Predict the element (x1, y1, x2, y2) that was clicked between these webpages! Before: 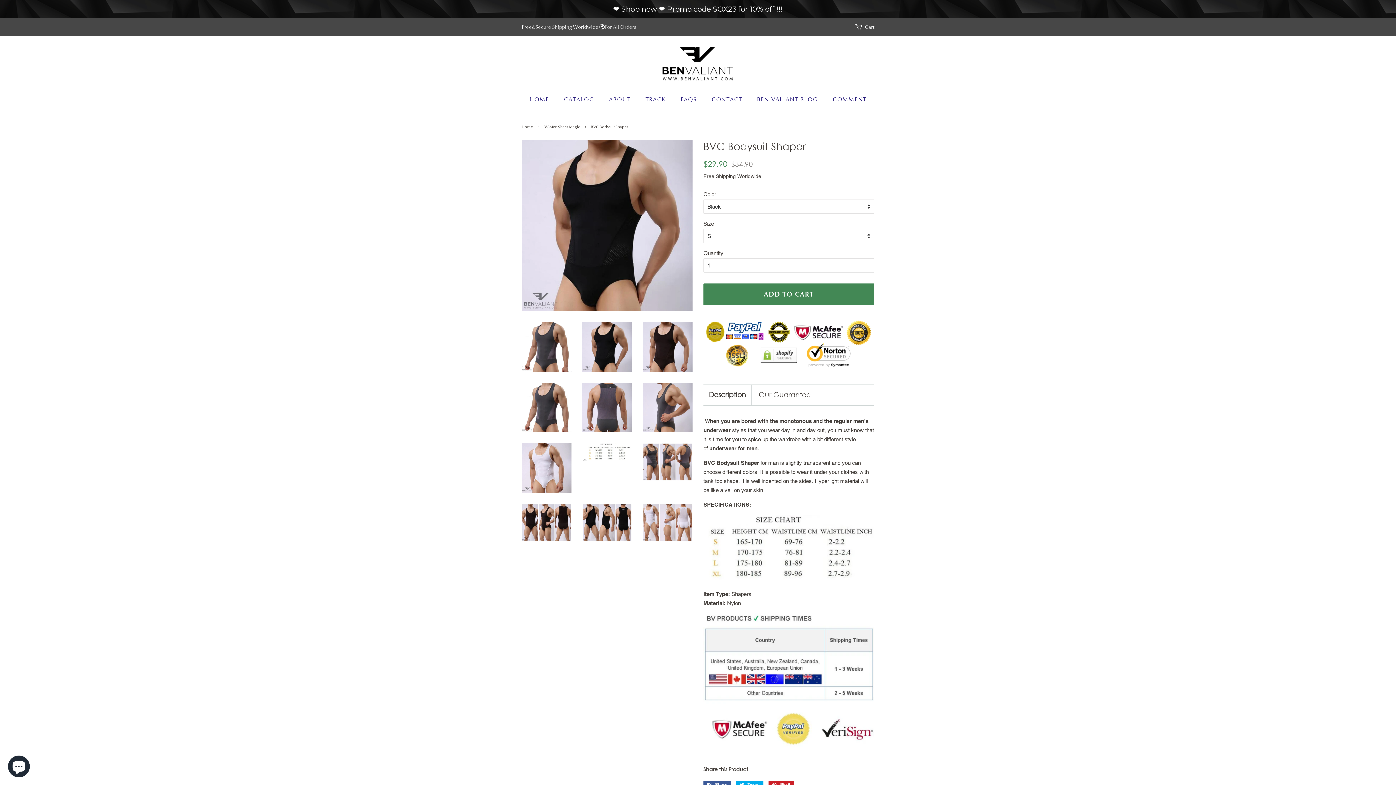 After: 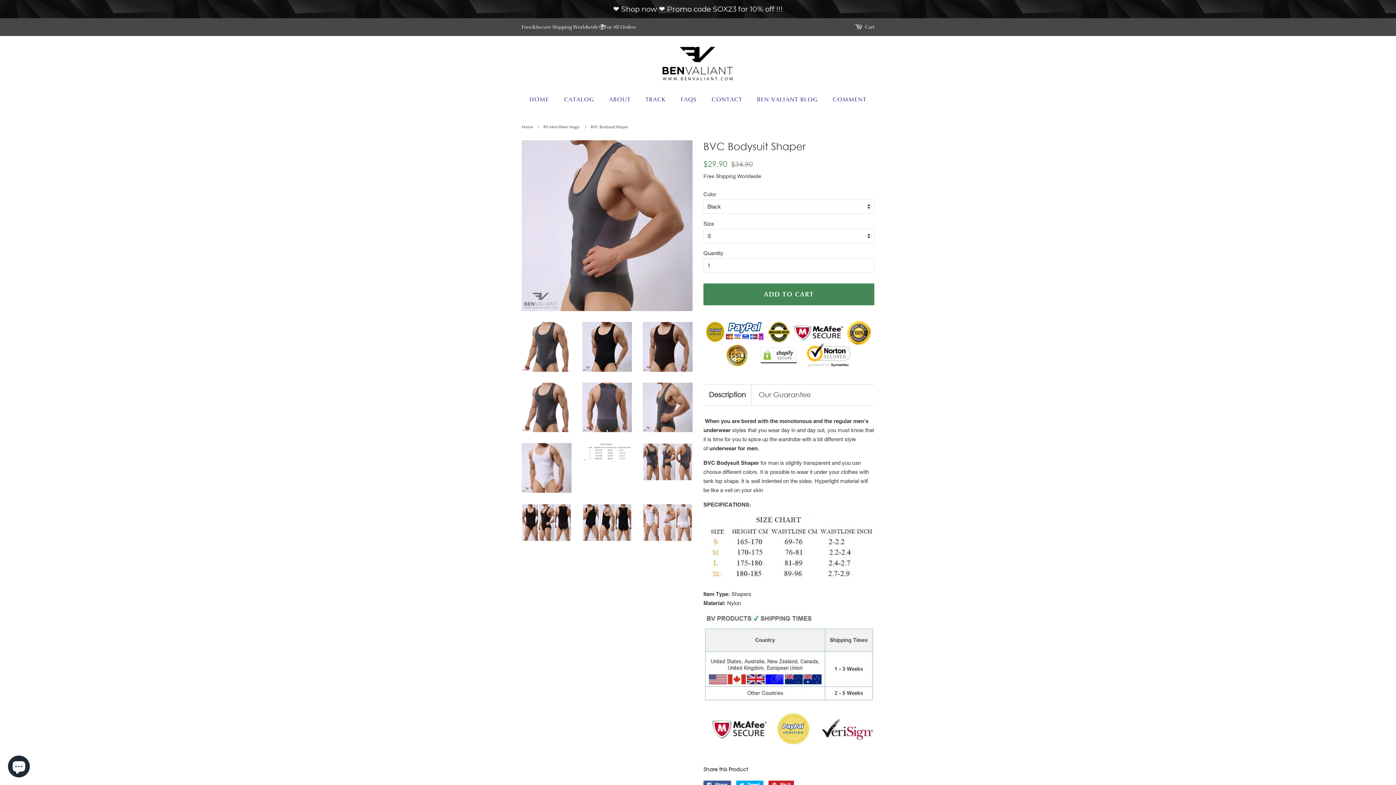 Action: bbox: (643, 364, 692, 414)